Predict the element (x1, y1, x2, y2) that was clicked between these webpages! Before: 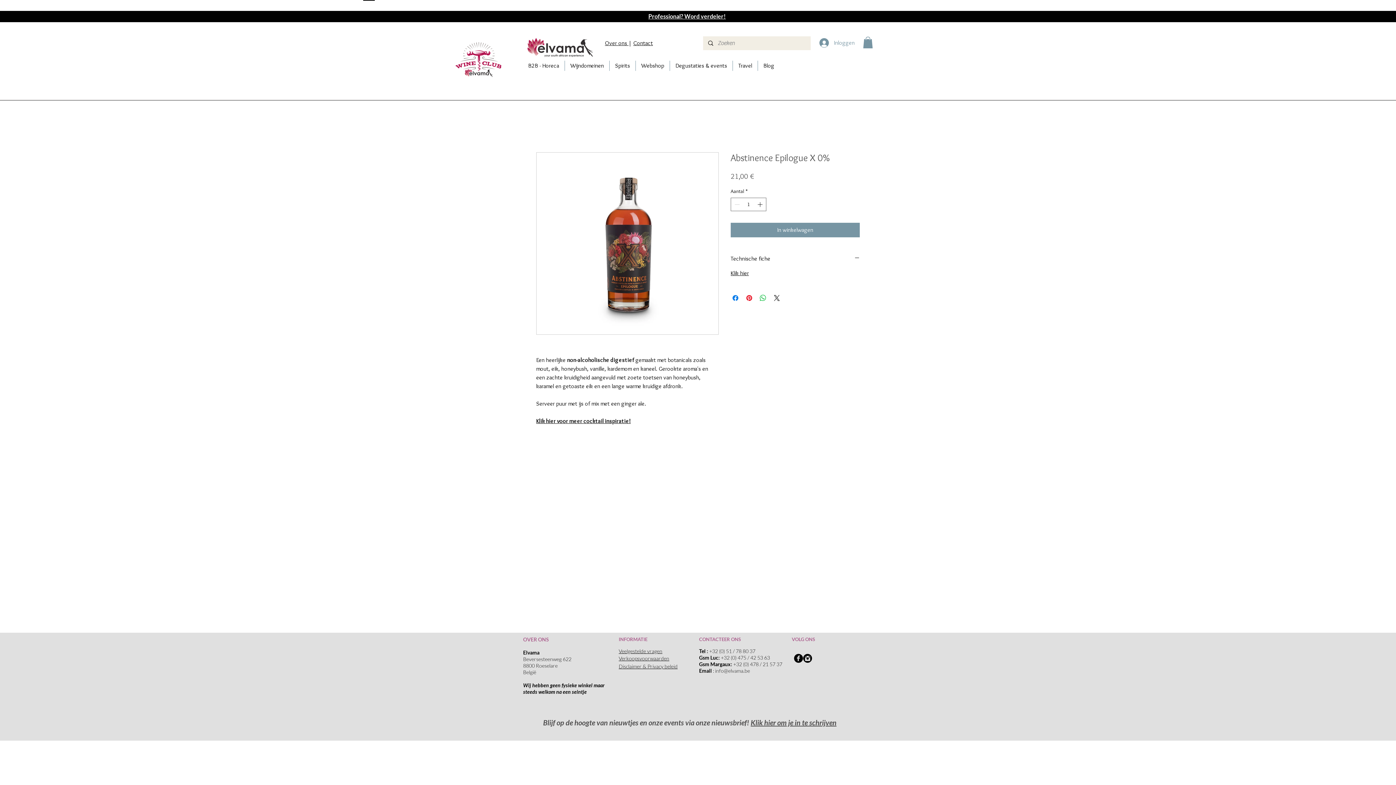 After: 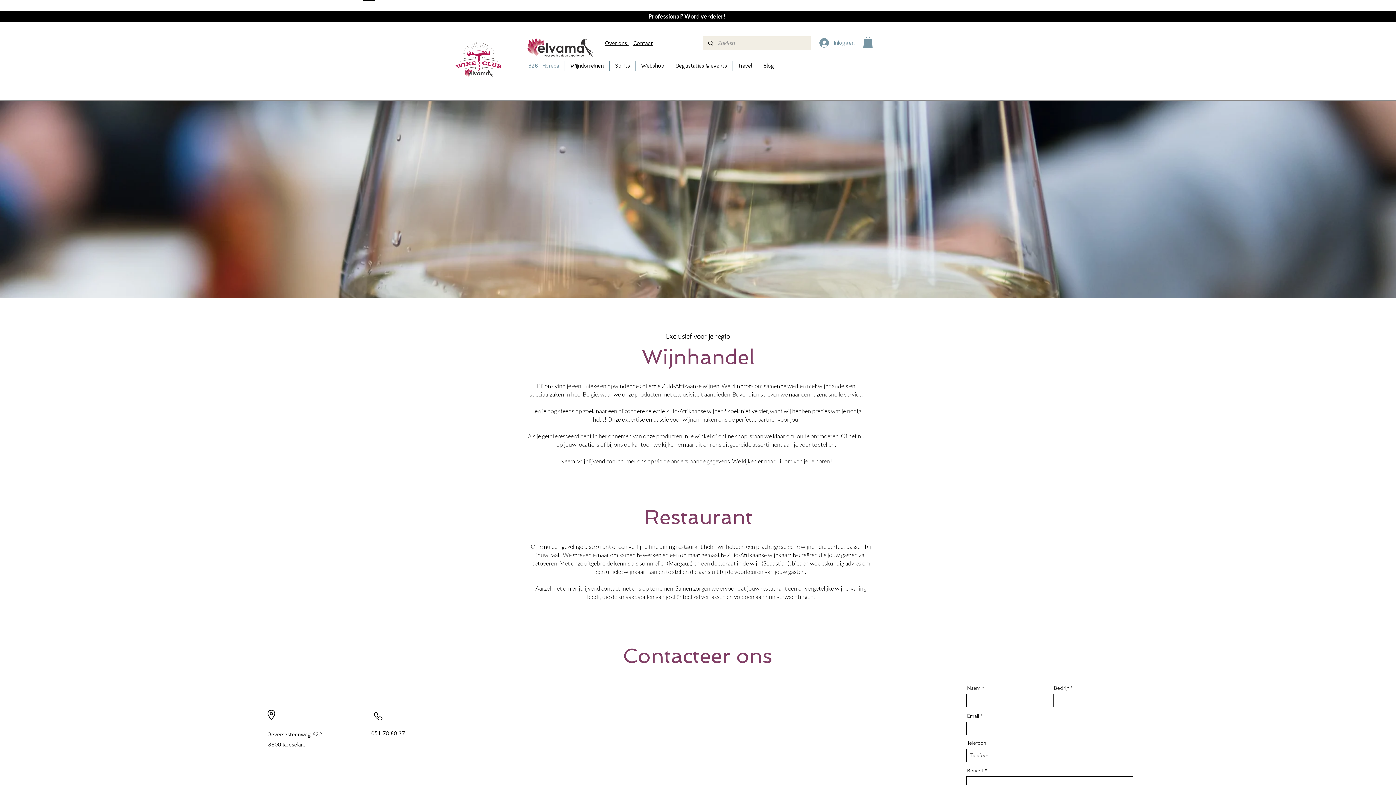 Action: label: Professional? Word verdeler! bbox: (648, 13, 726, 20)